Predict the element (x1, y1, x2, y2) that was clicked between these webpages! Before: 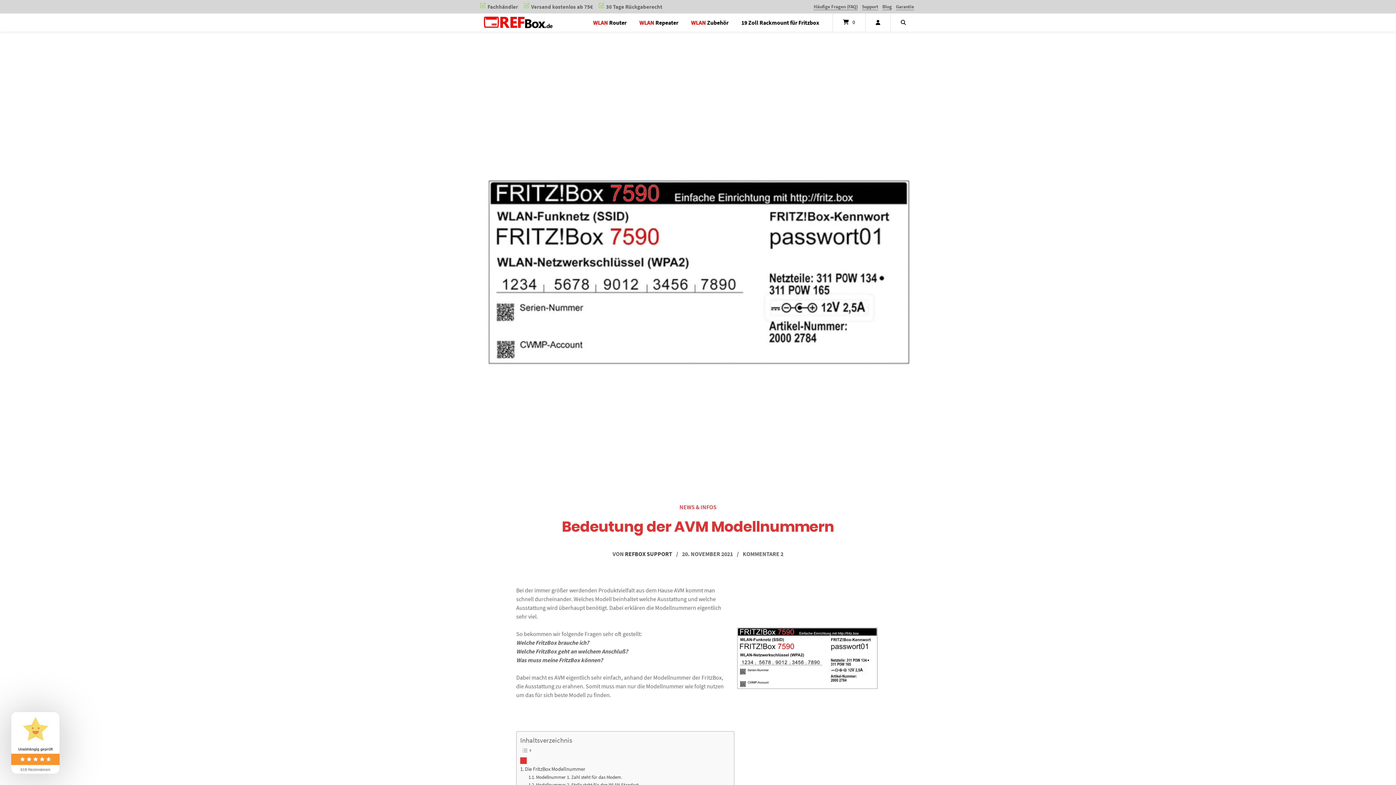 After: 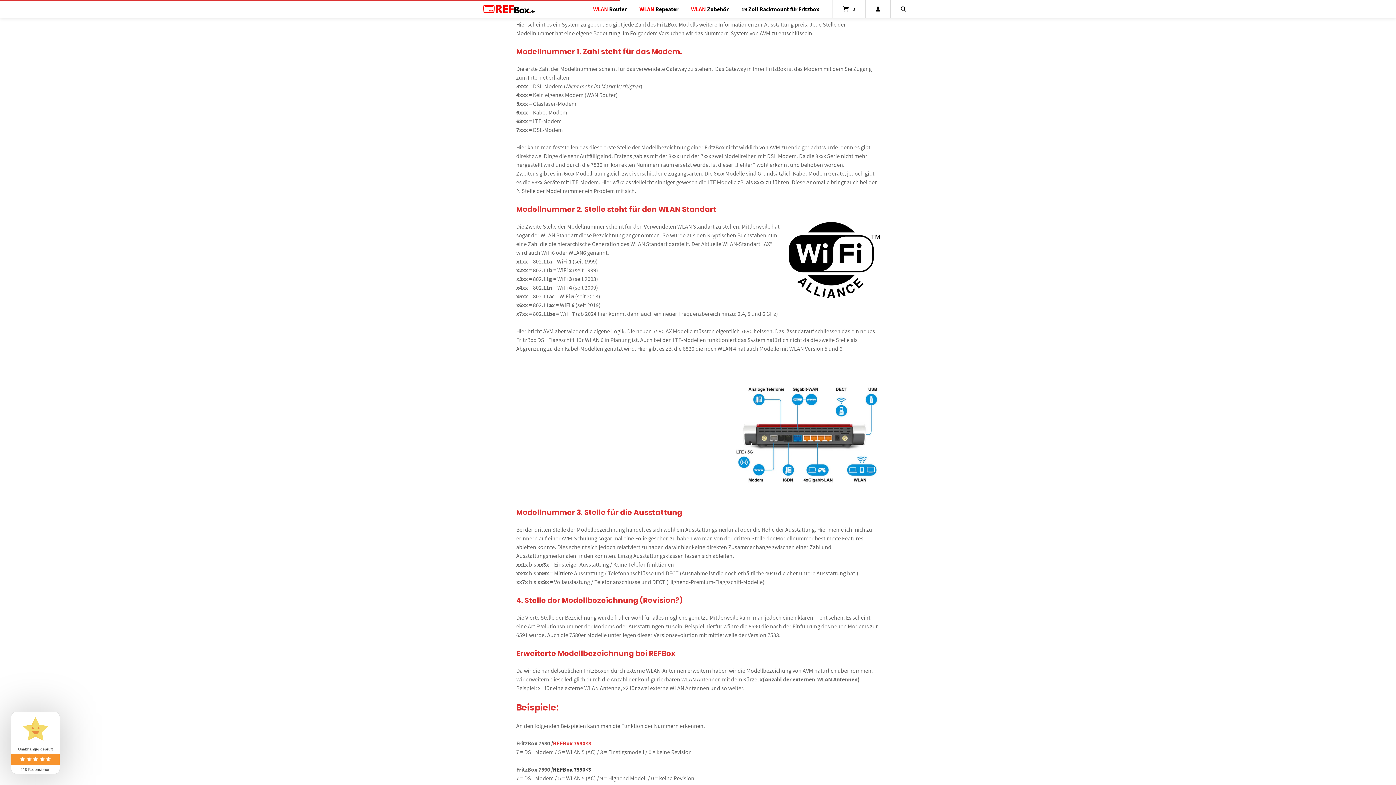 Action: label: Die FritzBox Modellnummer bbox: (520, 765, 585, 773)